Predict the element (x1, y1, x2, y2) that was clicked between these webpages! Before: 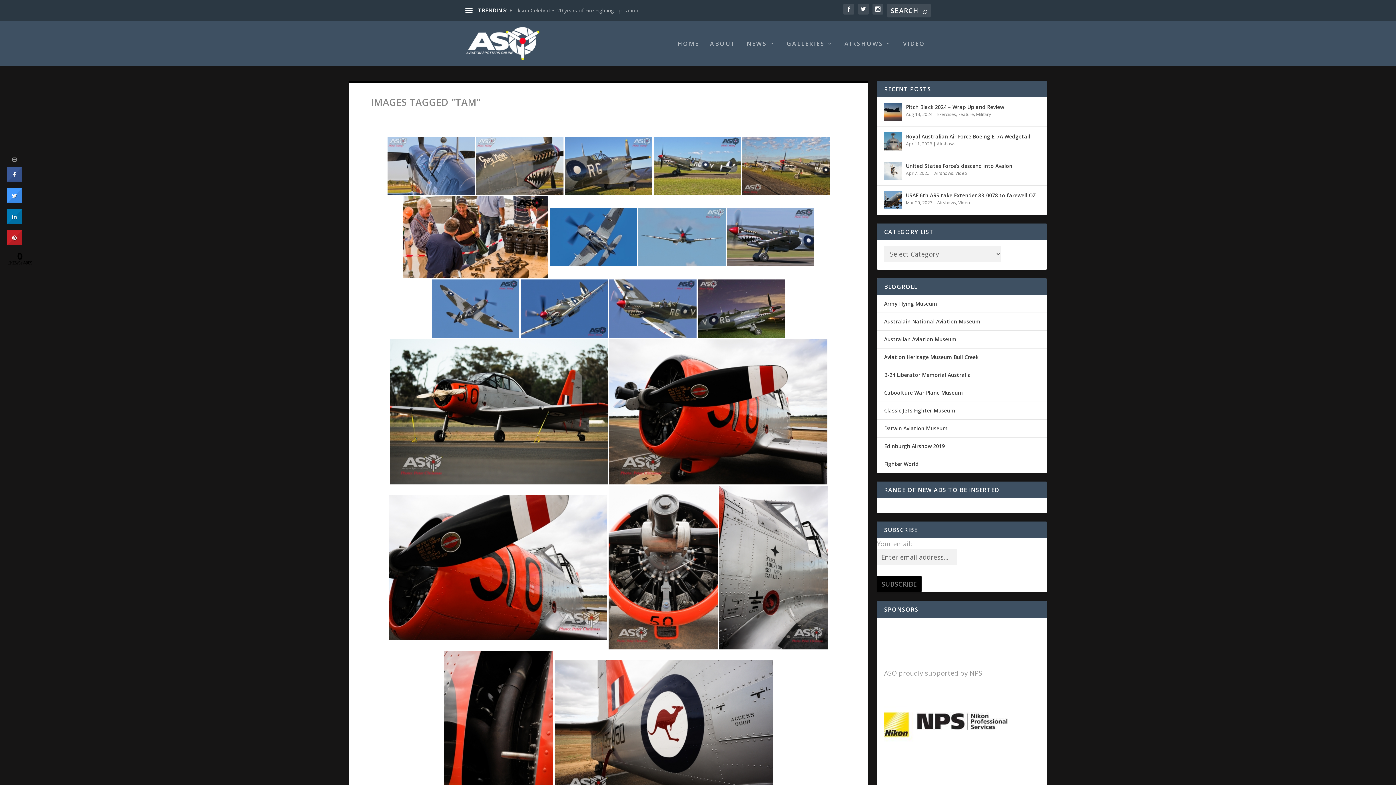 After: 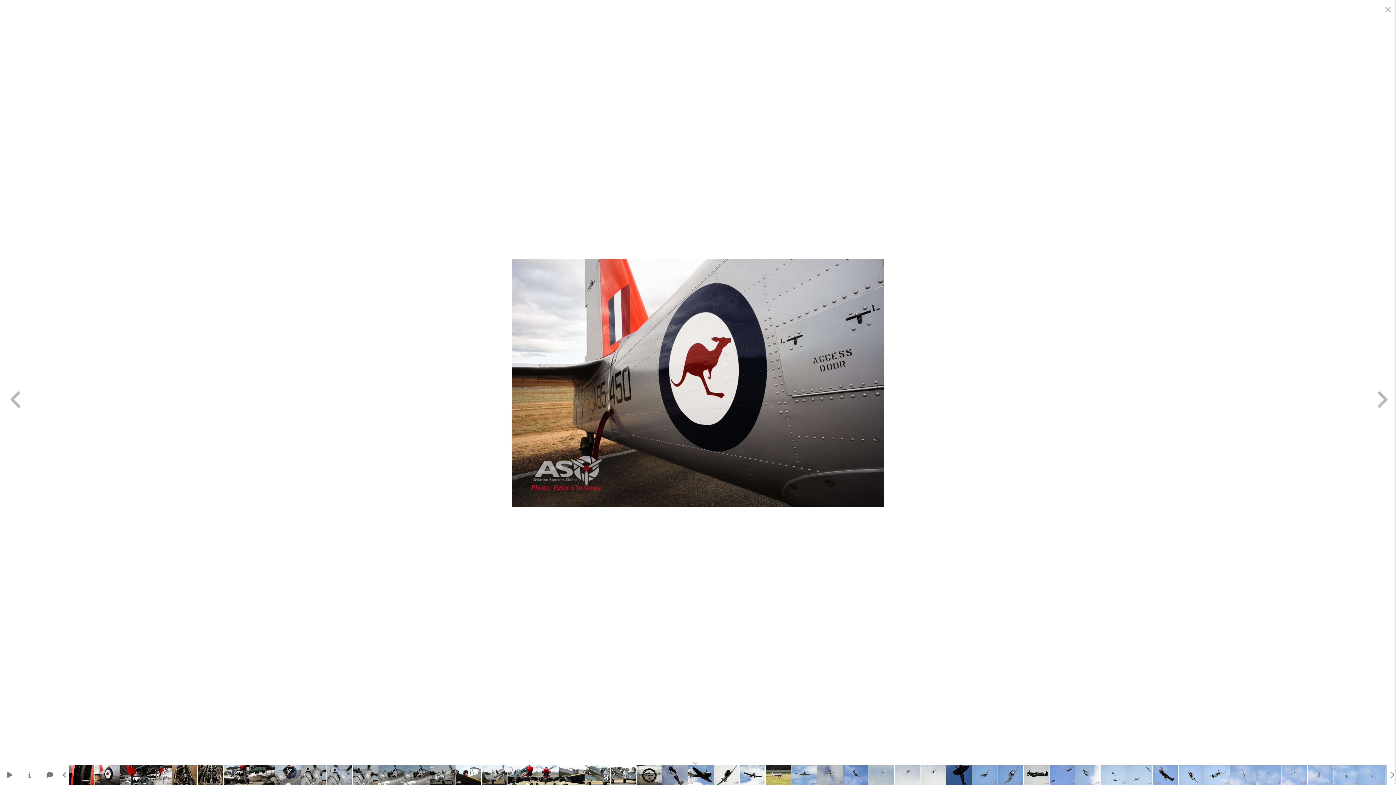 Action: bbox: (554, 660, 773, 805)